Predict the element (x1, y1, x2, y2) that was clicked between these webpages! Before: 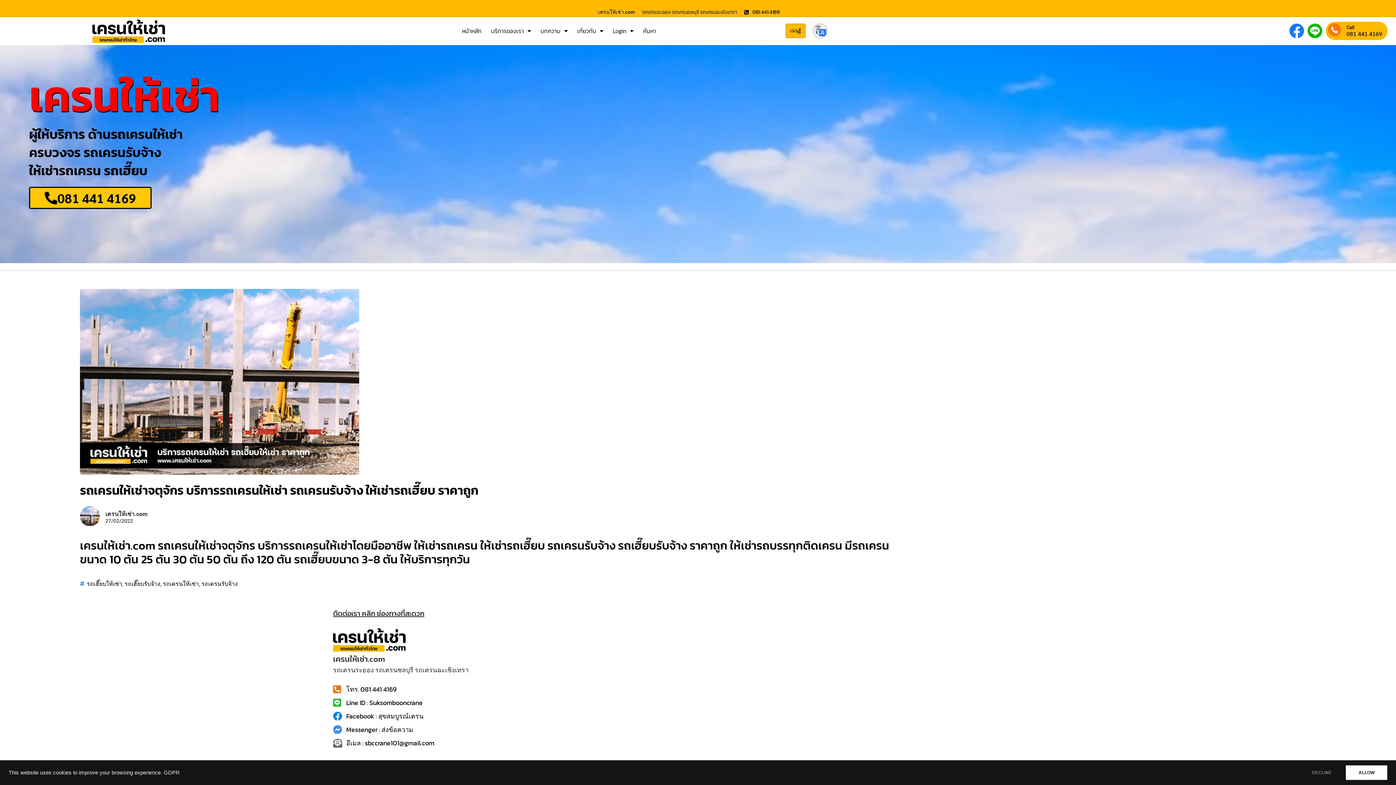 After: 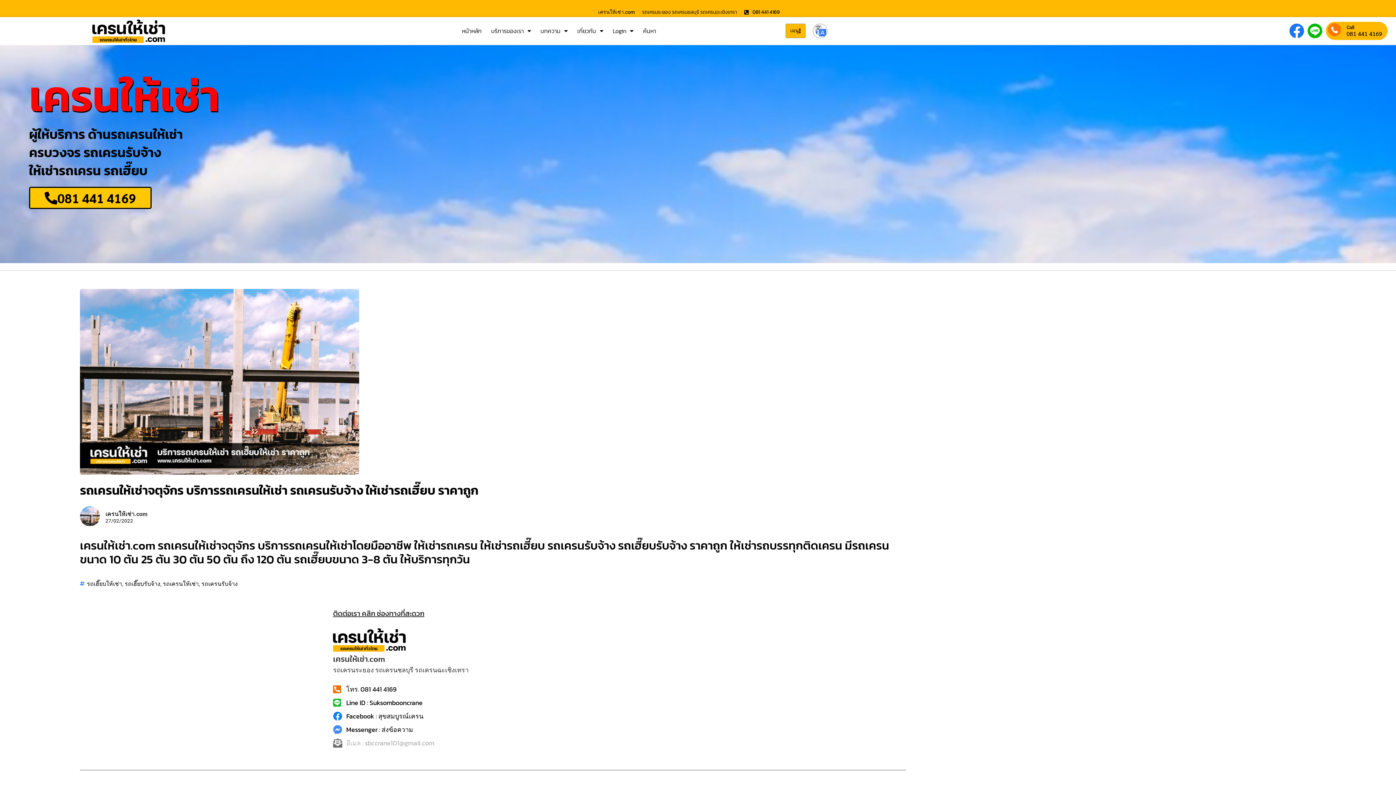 Action: label: อีเมล : sbccrane101@gmail.com bbox: (333, 738, 653, 748)